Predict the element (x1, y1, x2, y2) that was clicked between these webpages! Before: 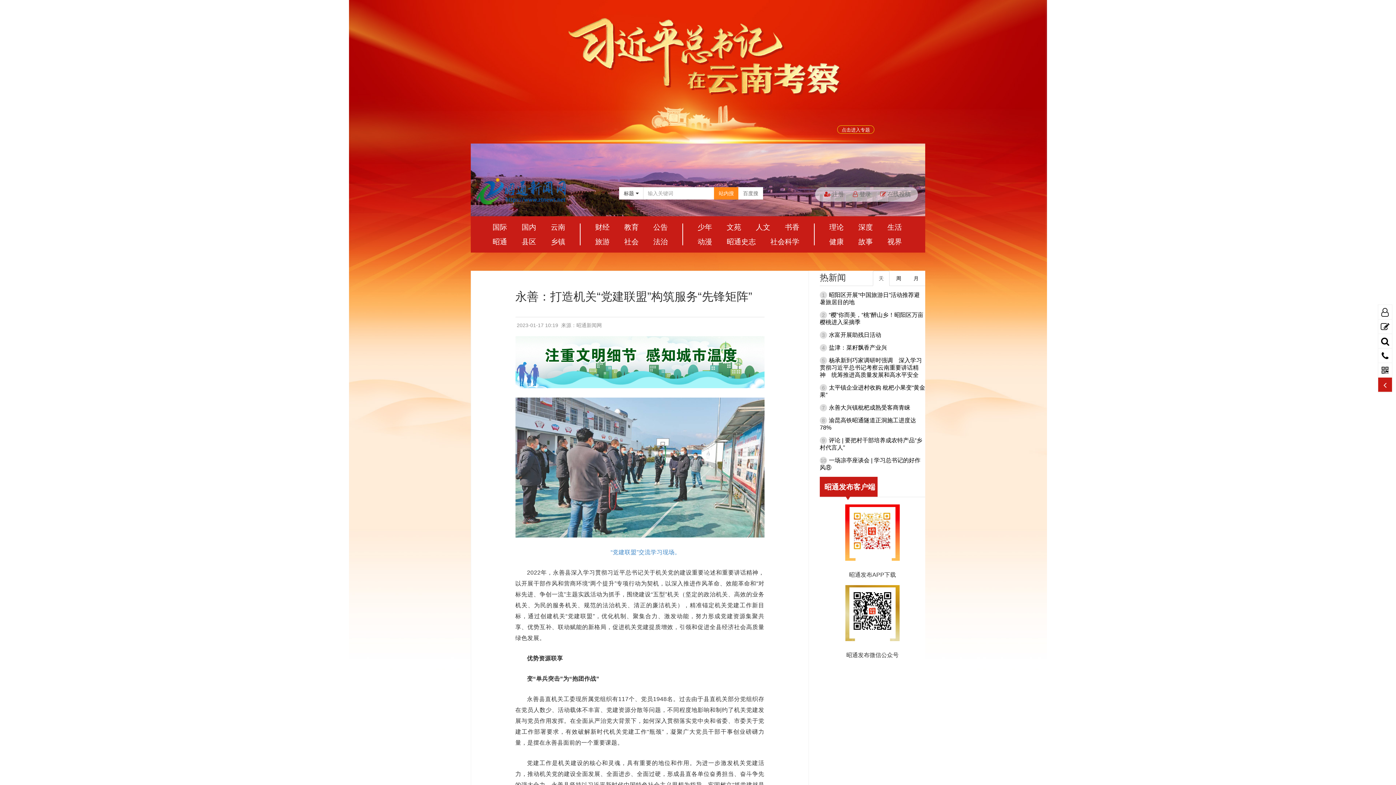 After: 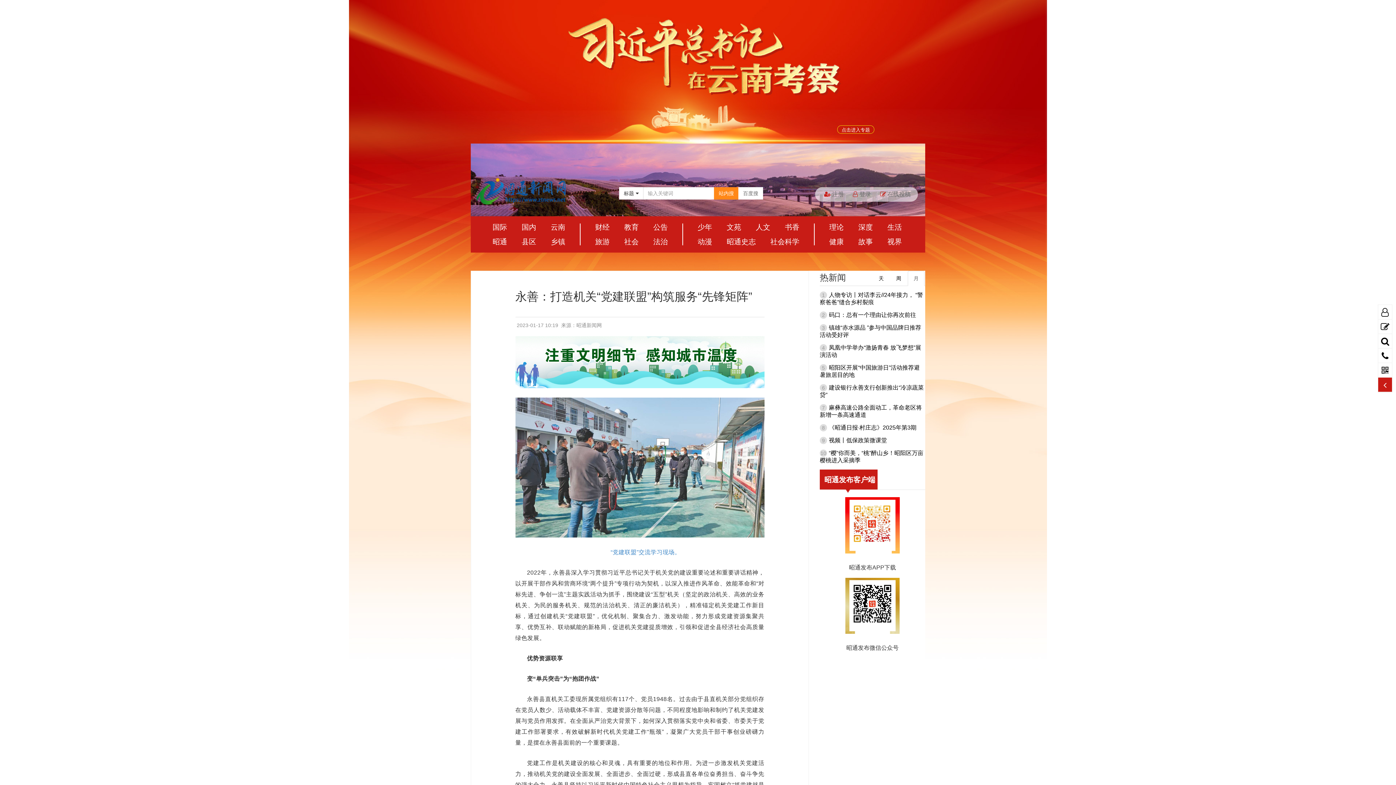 Action: label: 月 bbox: (908, 270, 924, 286)